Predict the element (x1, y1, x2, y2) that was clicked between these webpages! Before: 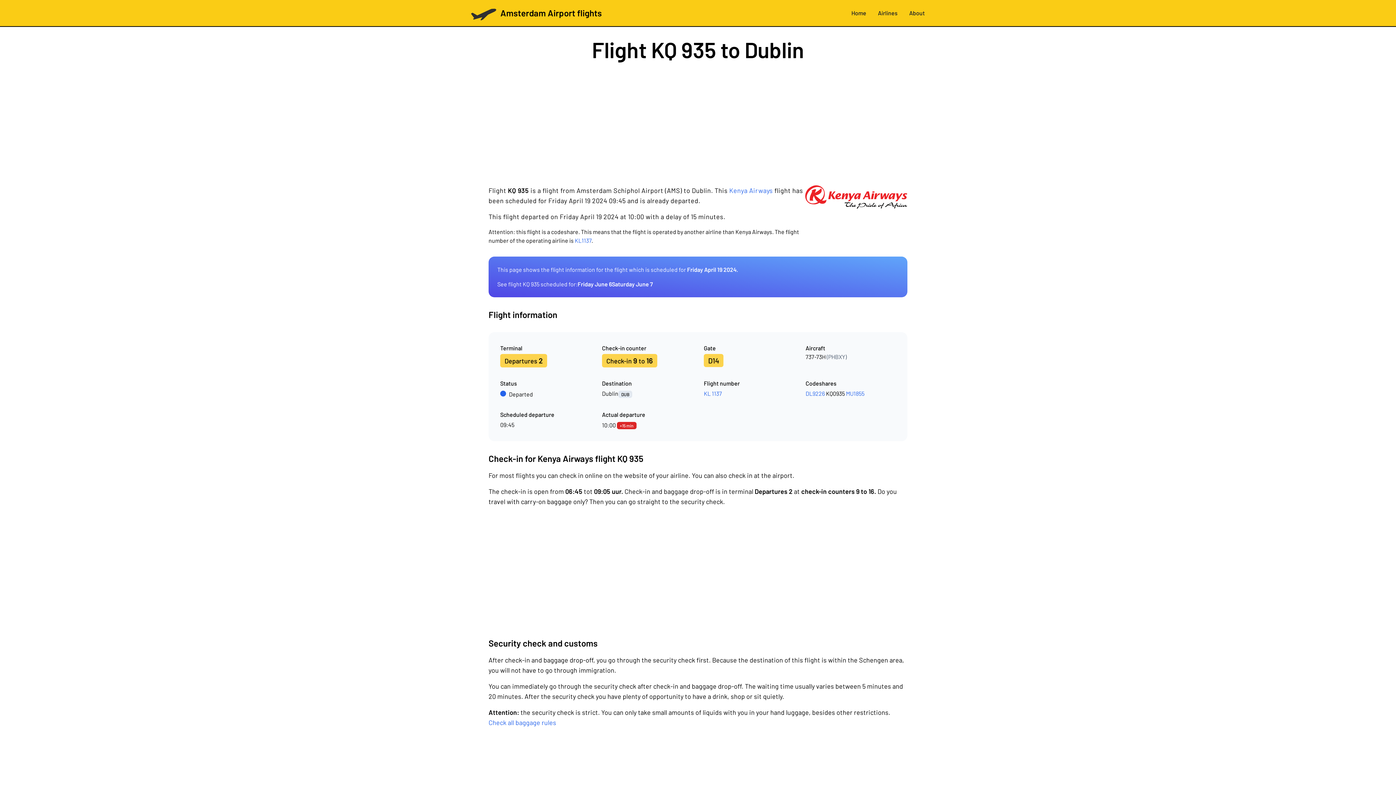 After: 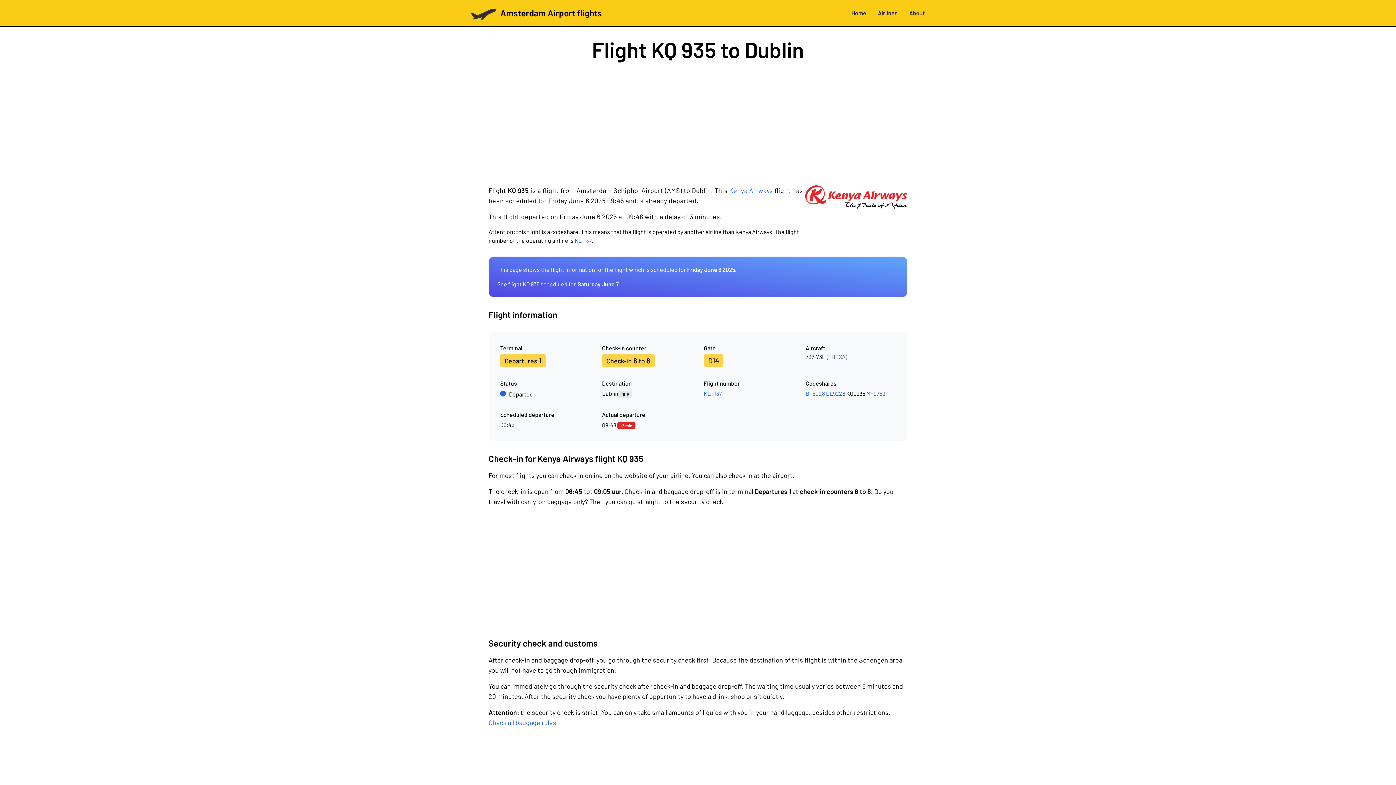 Action: bbox: (577, 280, 612, 287) label: Friday June 6